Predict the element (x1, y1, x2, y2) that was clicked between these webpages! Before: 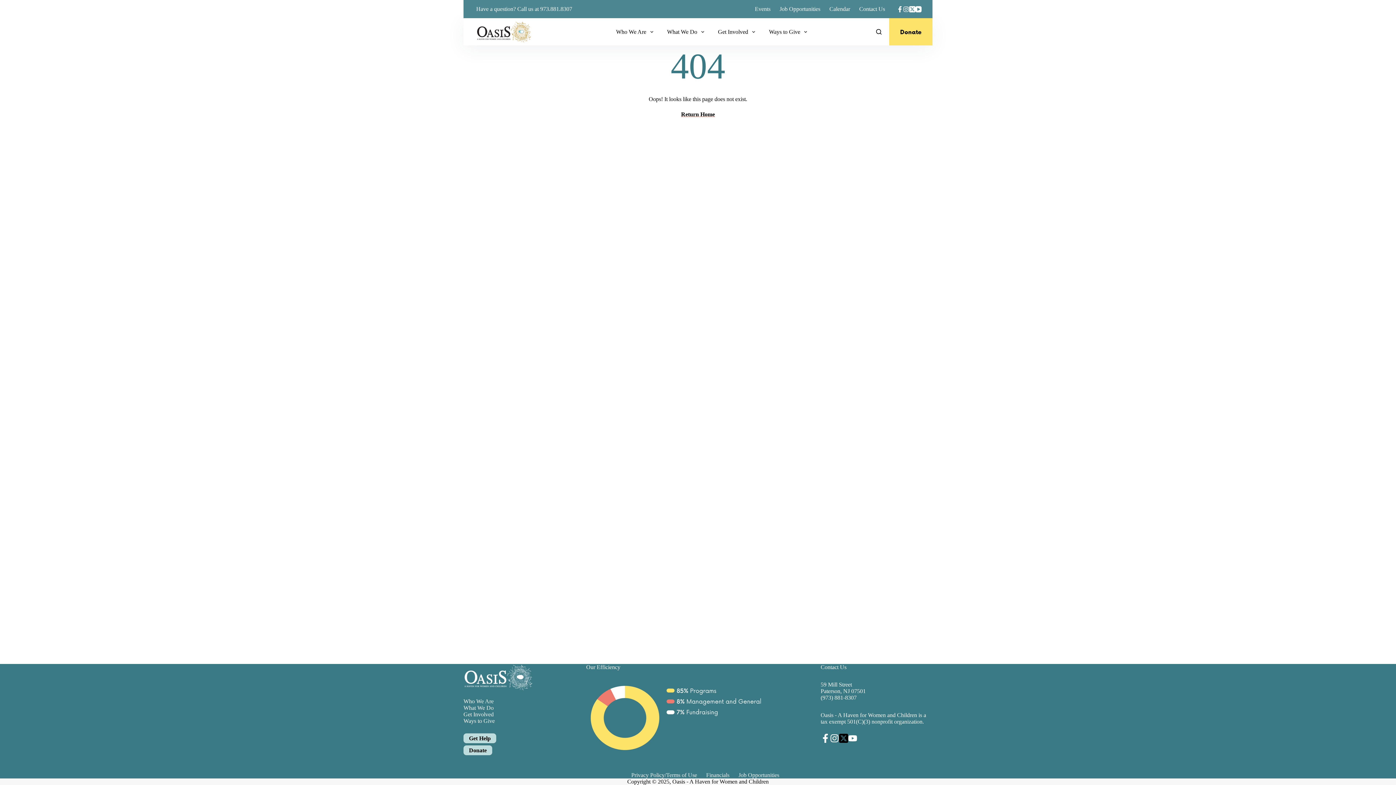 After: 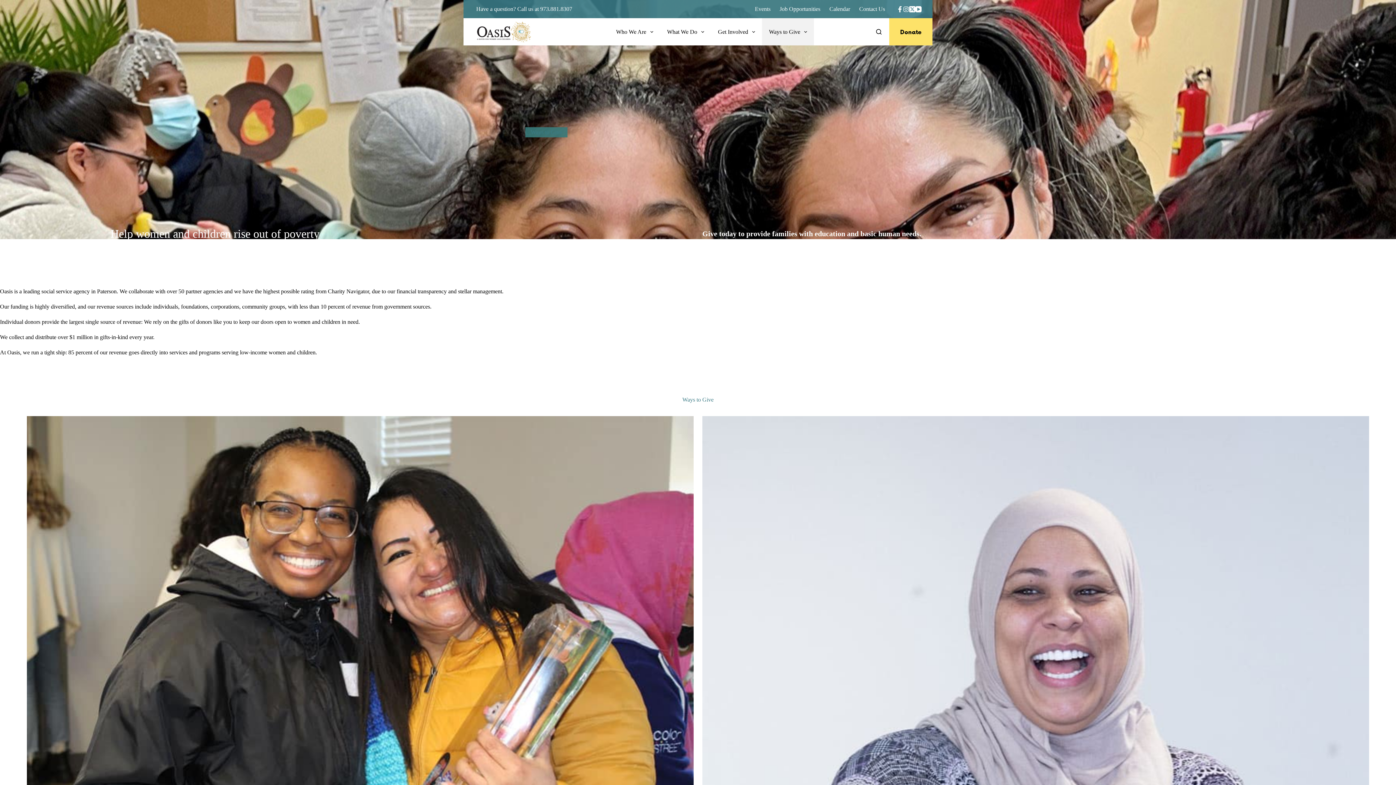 Action: label: Ways to Give bbox: (463, 718, 494, 724)